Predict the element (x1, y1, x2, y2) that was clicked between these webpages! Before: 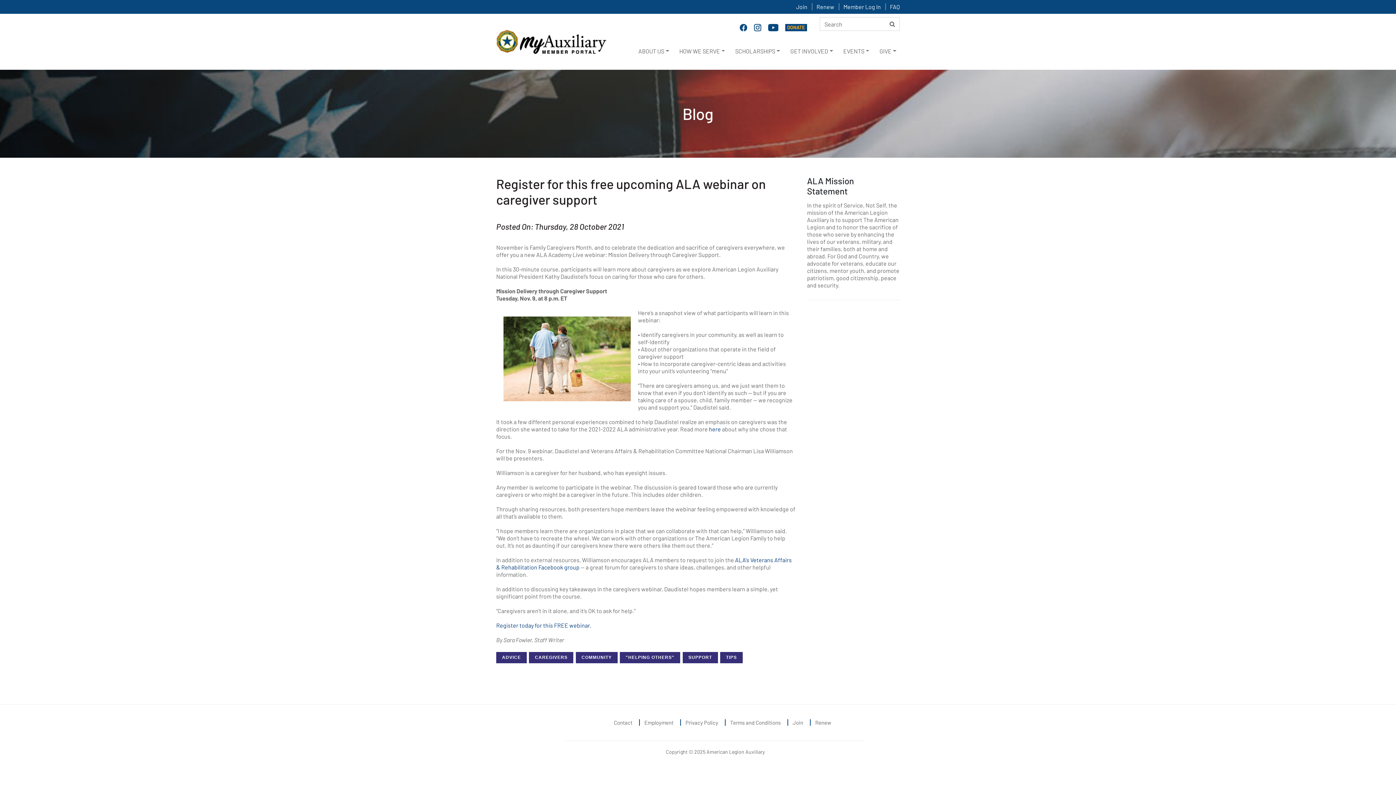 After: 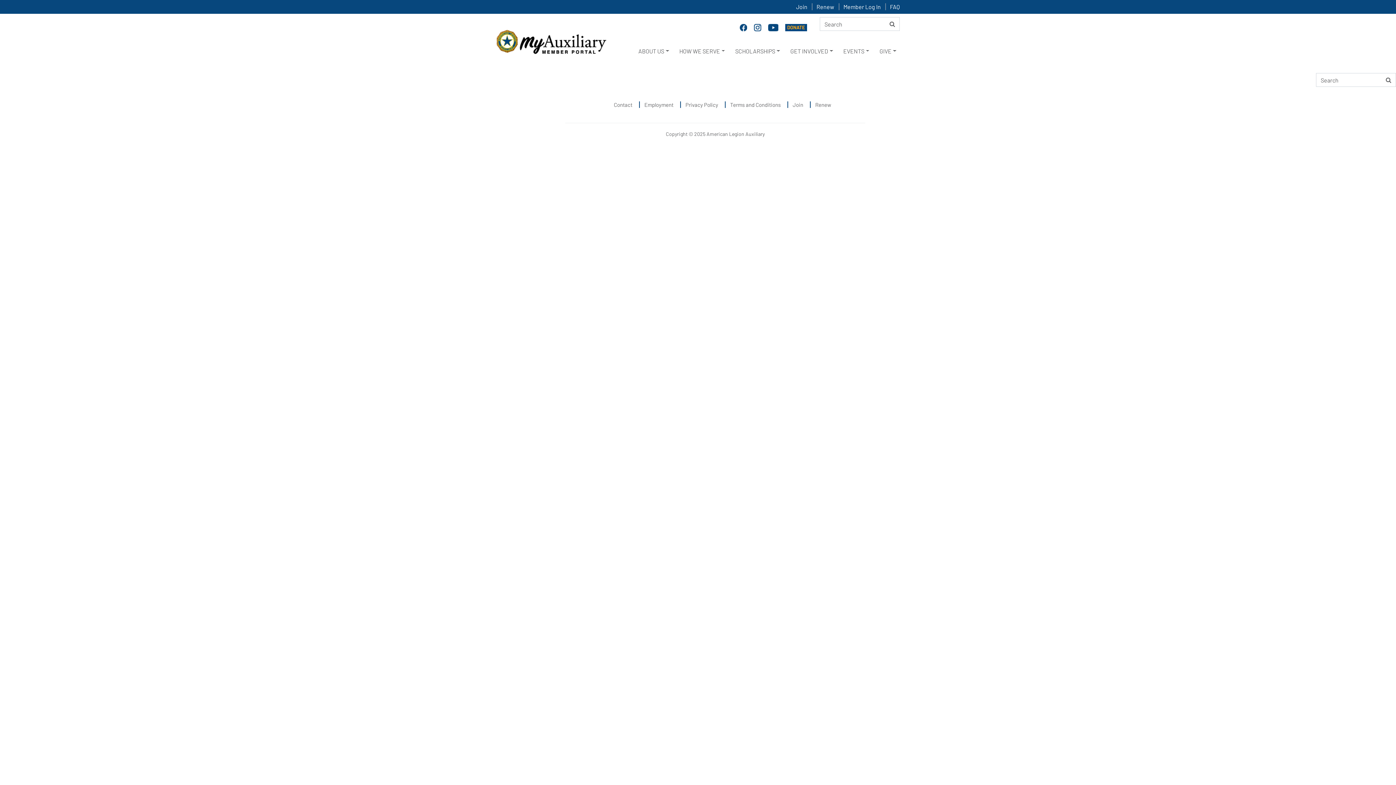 Action: bbox: (885, 17, 900, 30)